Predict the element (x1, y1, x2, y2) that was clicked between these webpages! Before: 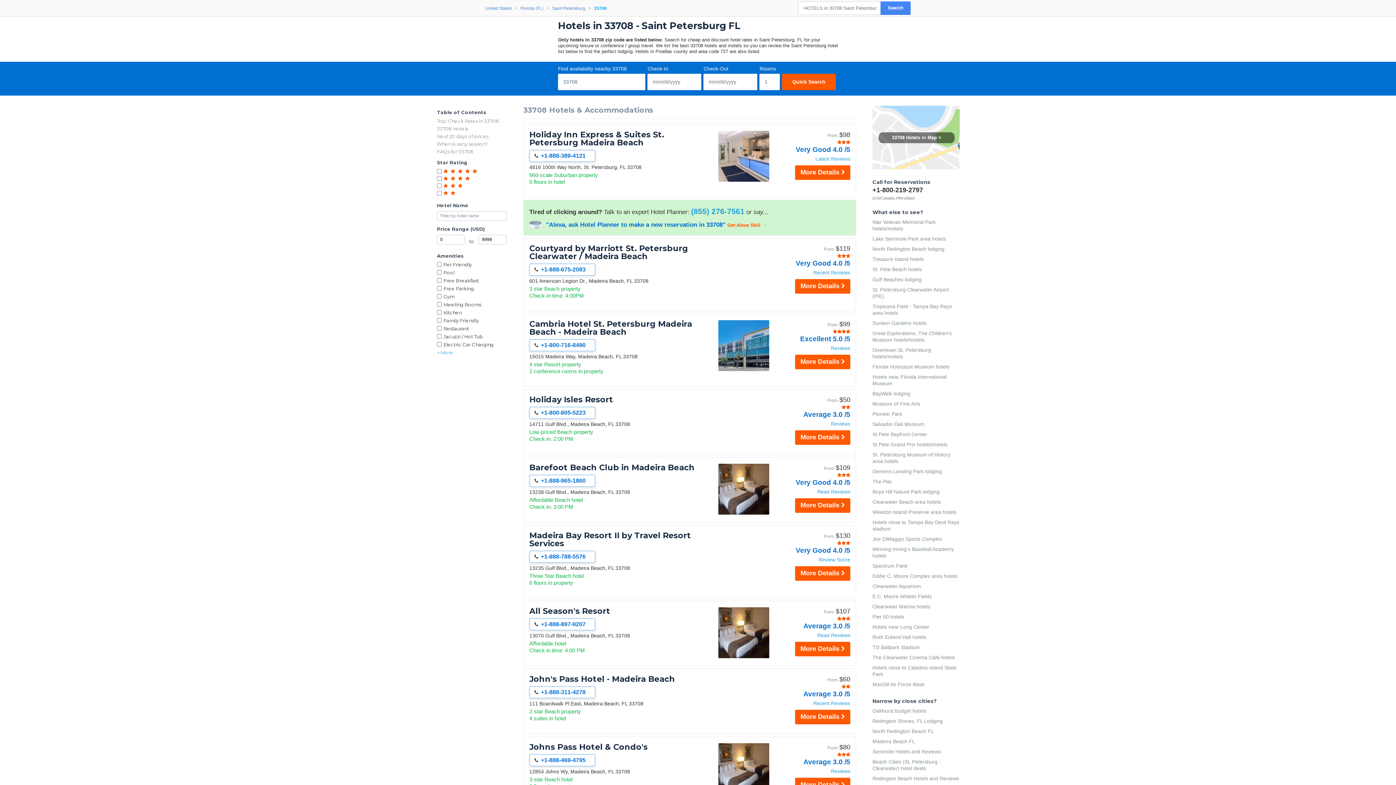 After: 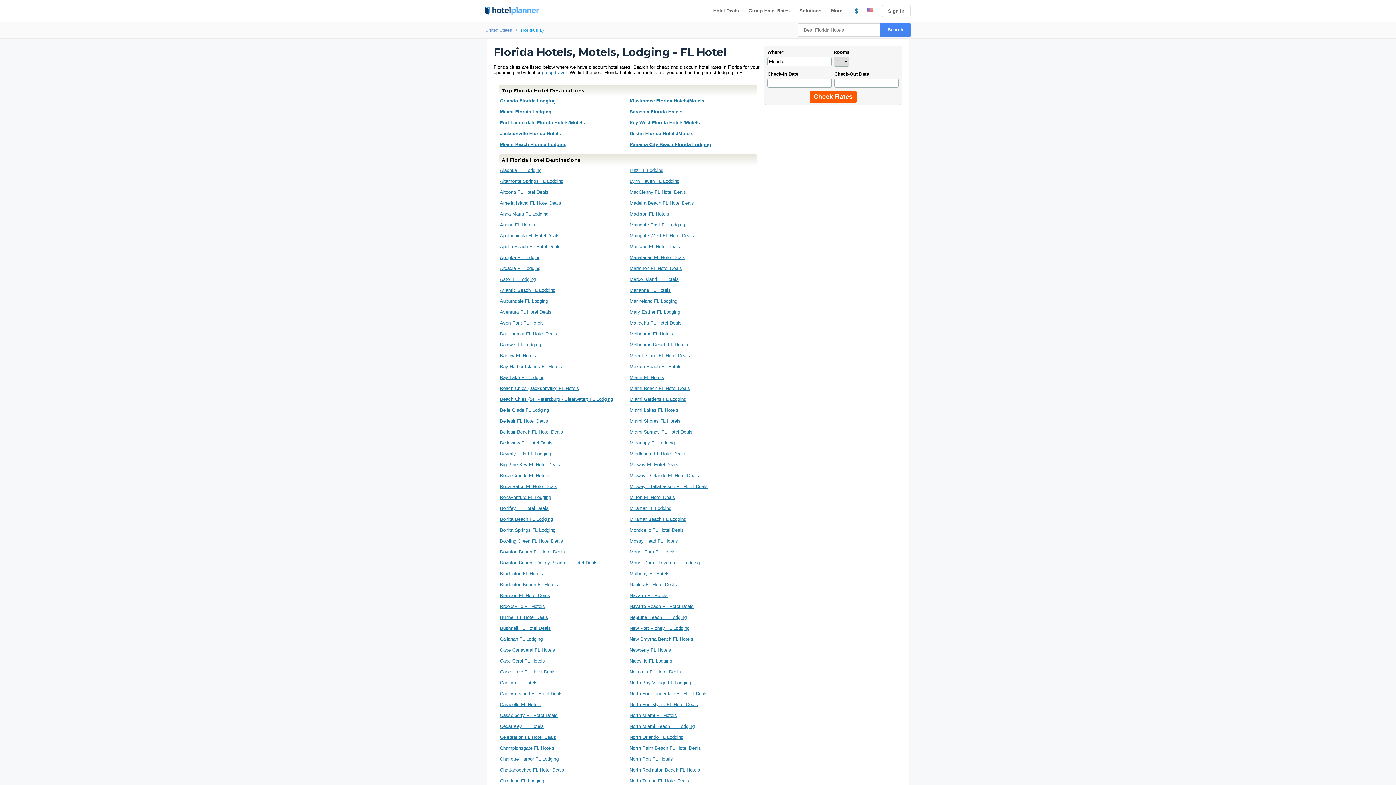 Action: bbox: (520, 4, 543, 12) label: Florida (FL)